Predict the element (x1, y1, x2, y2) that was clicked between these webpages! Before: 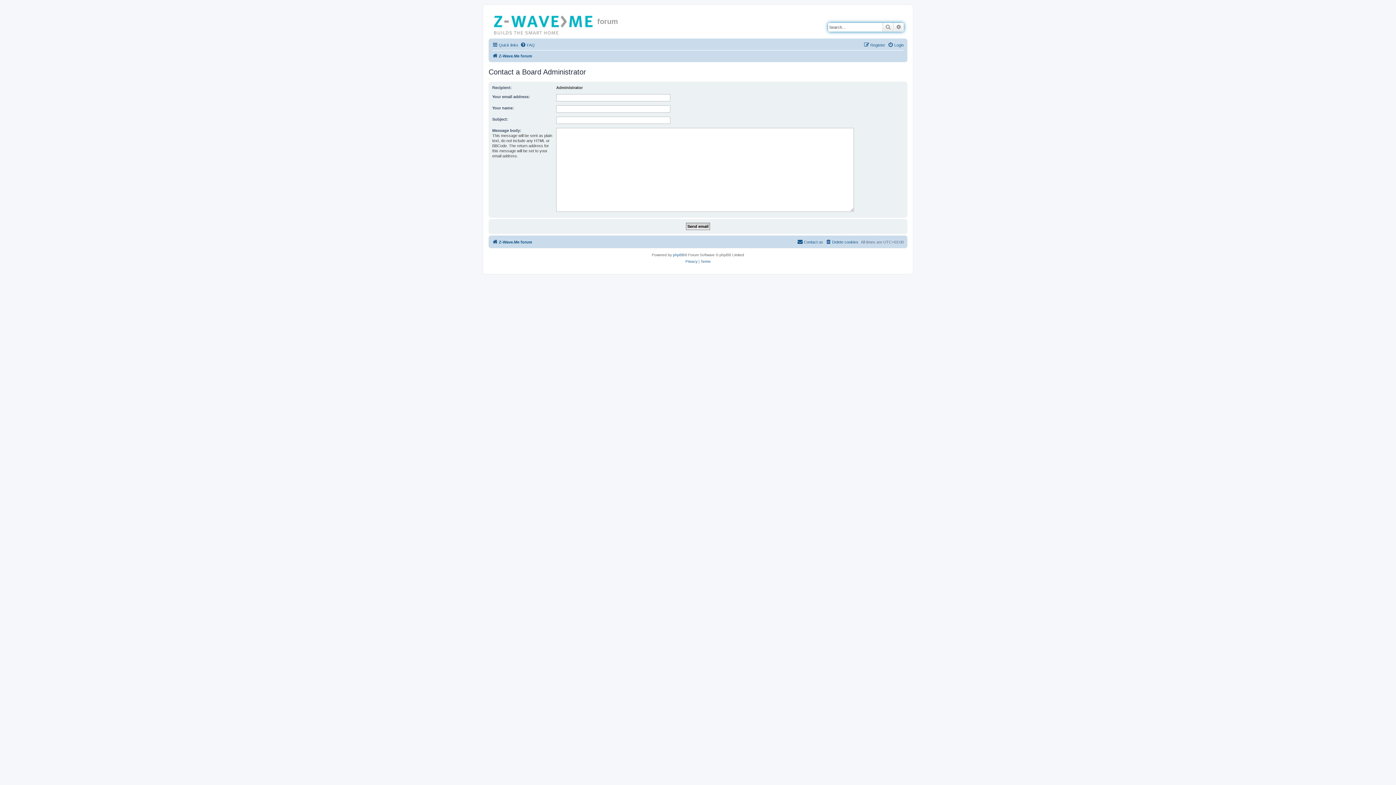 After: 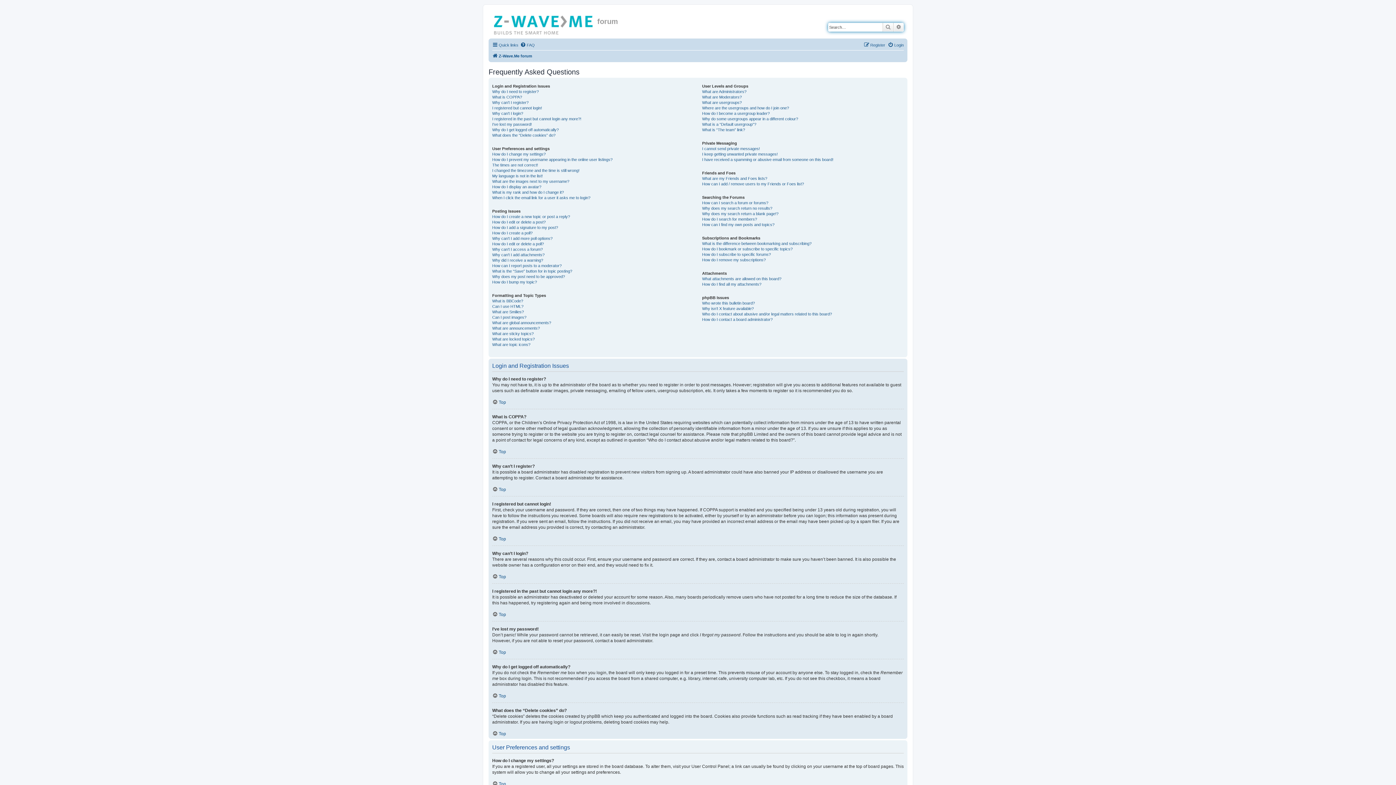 Action: bbox: (520, 40, 534, 49) label: FAQ